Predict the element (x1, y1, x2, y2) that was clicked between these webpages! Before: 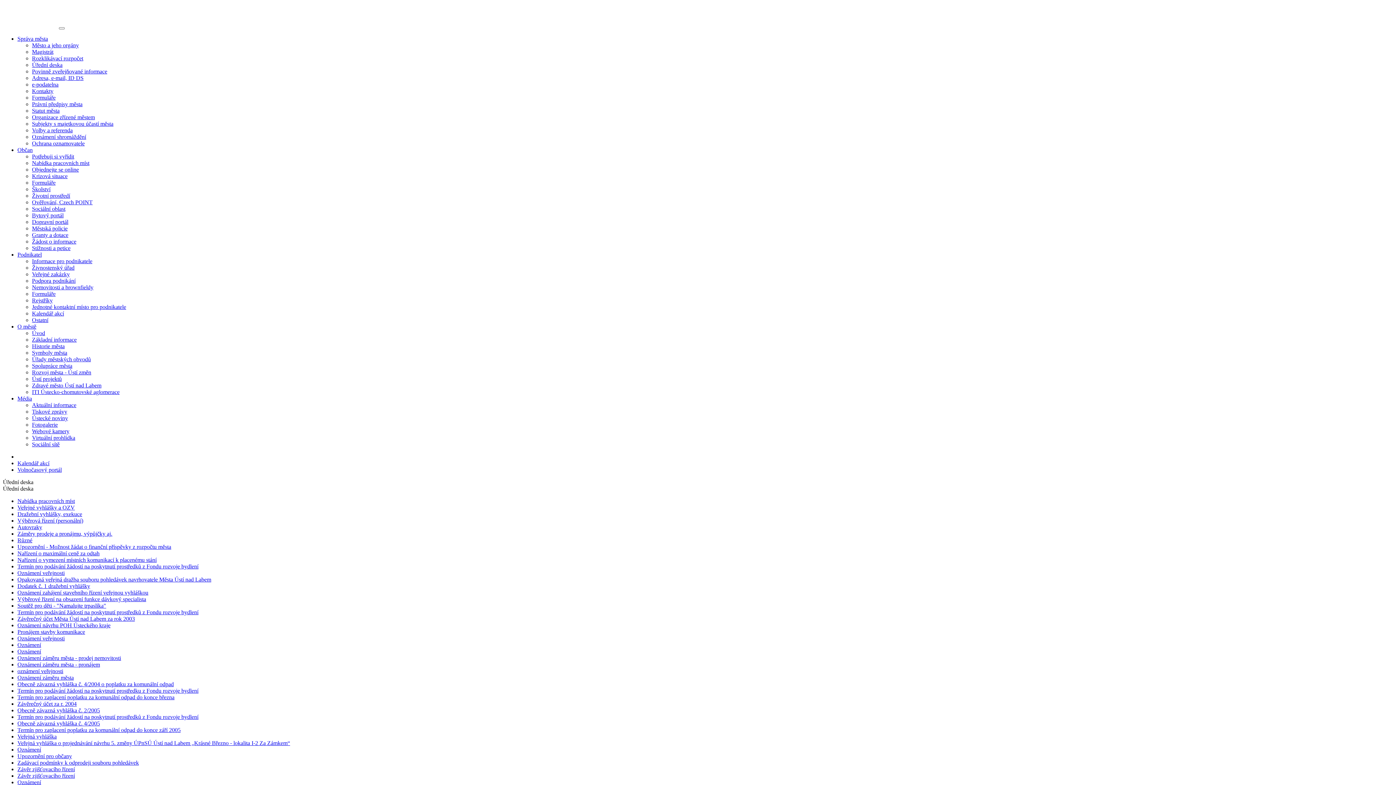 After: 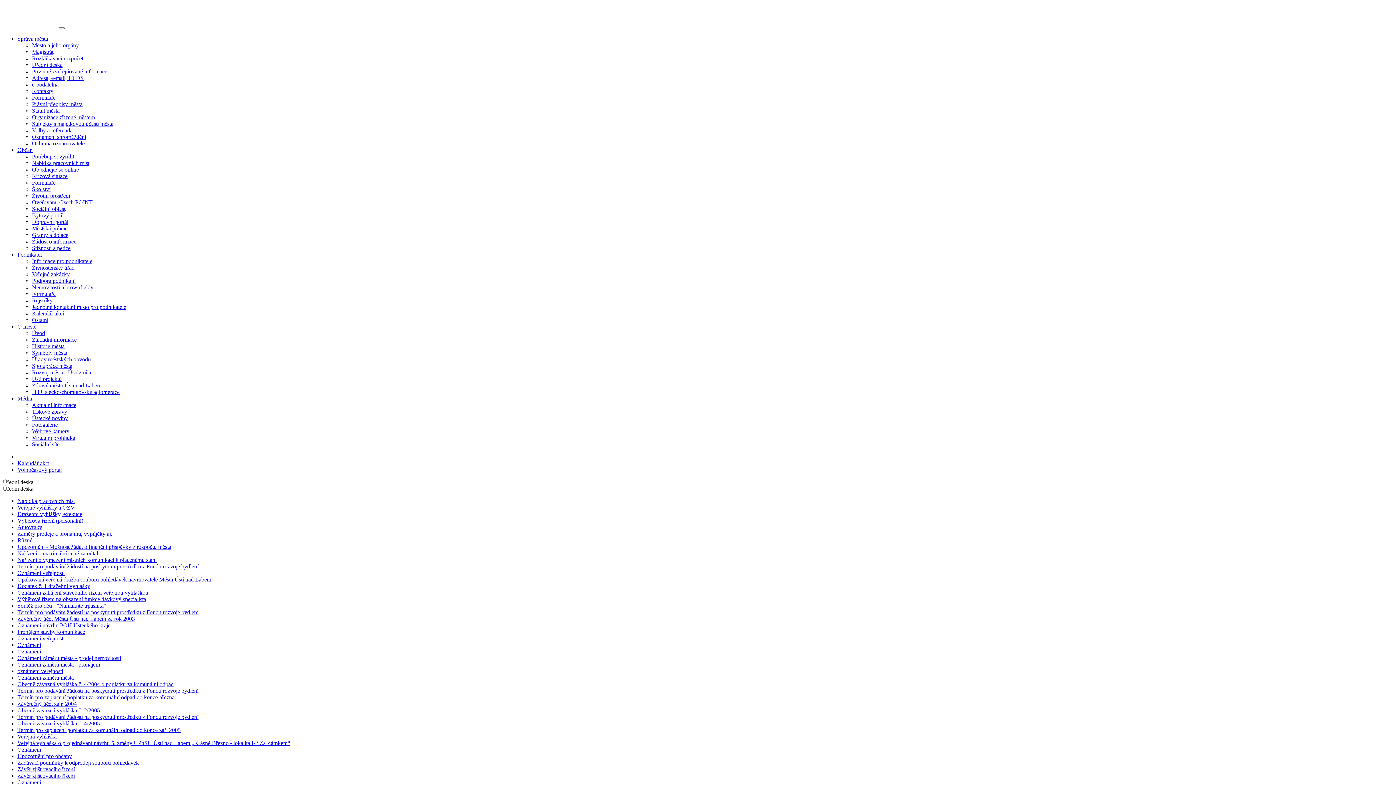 Action: bbox: (17, 557, 156, 563) label: Nařízení o vymezení místních komunikací k placenému stání